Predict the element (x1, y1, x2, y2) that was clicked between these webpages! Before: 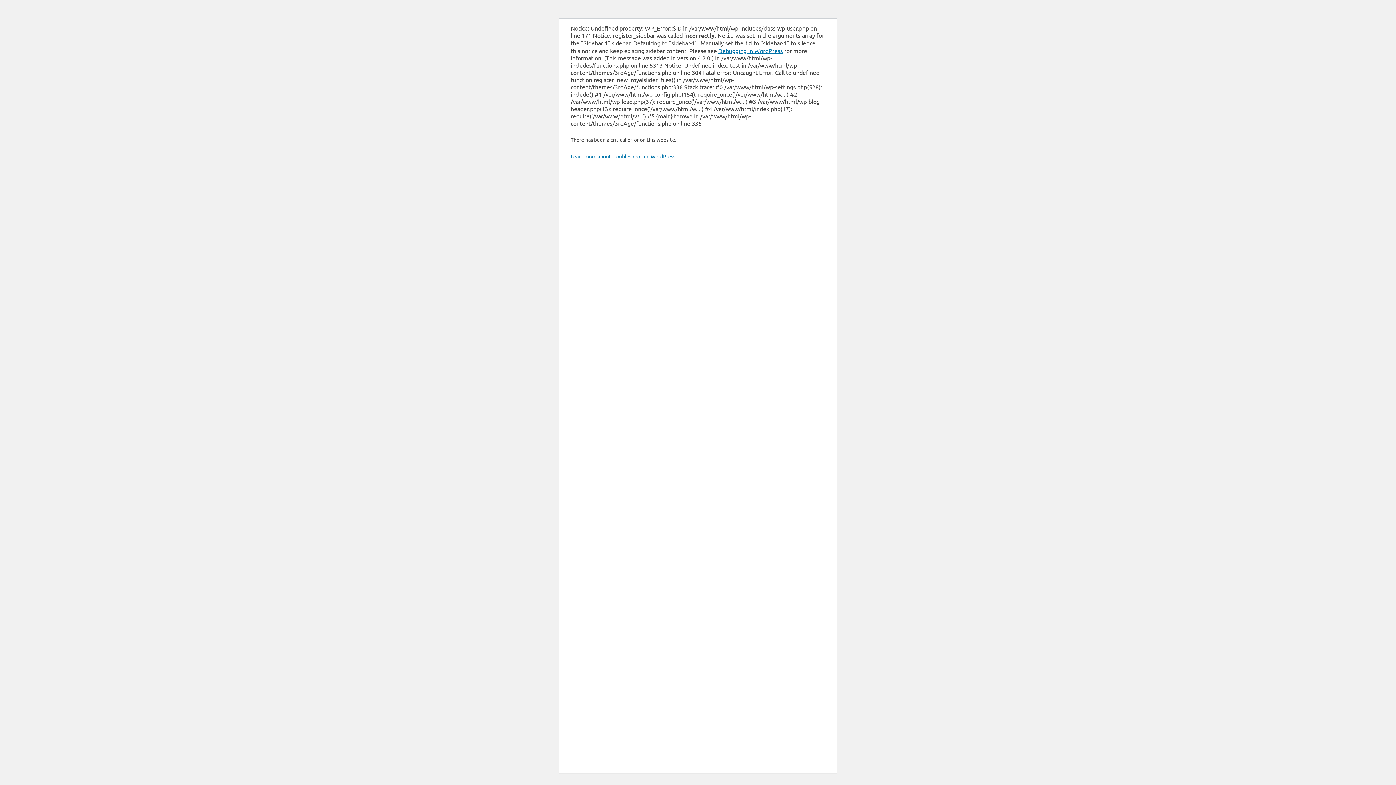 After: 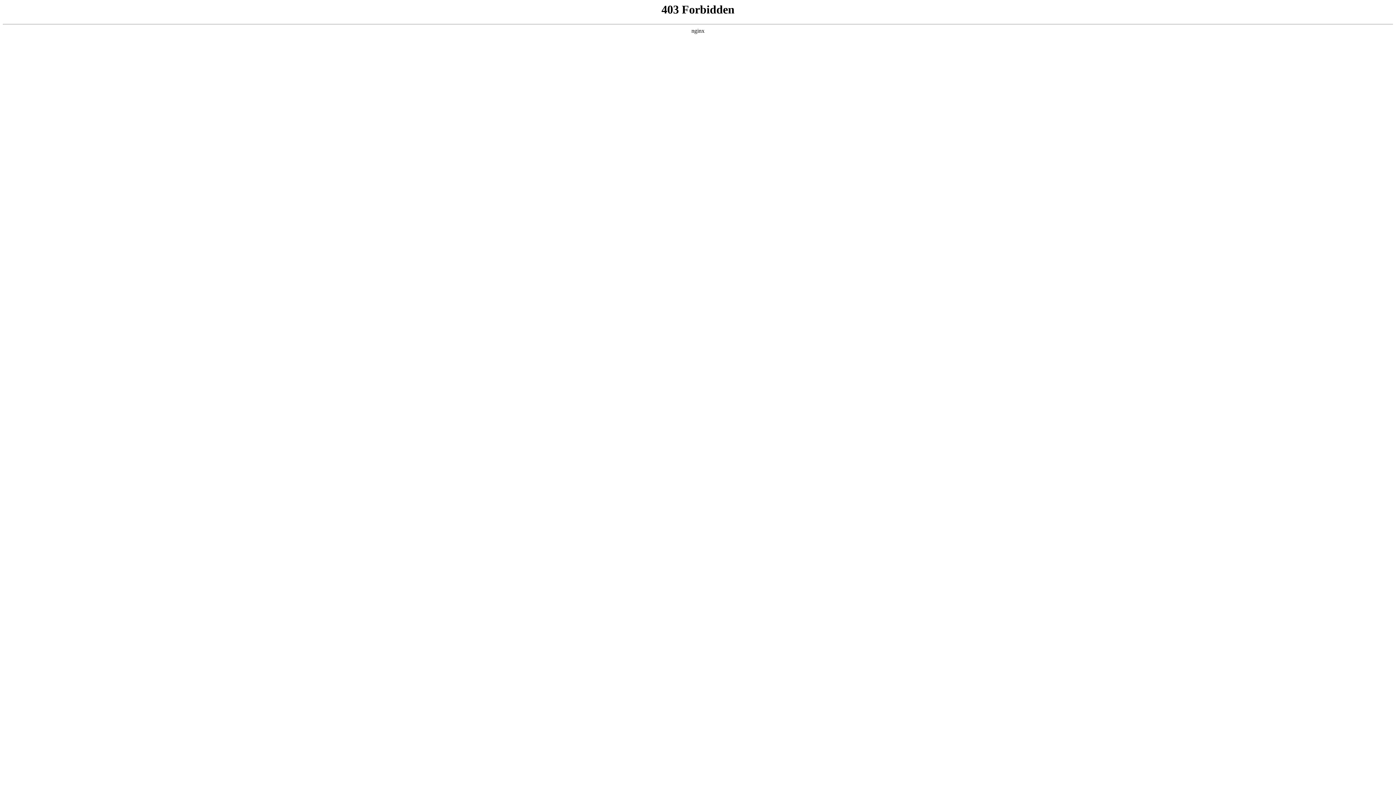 Action: bbox: (570, 153, 676, 159) label: Learn more about troubleshooting WordPress.